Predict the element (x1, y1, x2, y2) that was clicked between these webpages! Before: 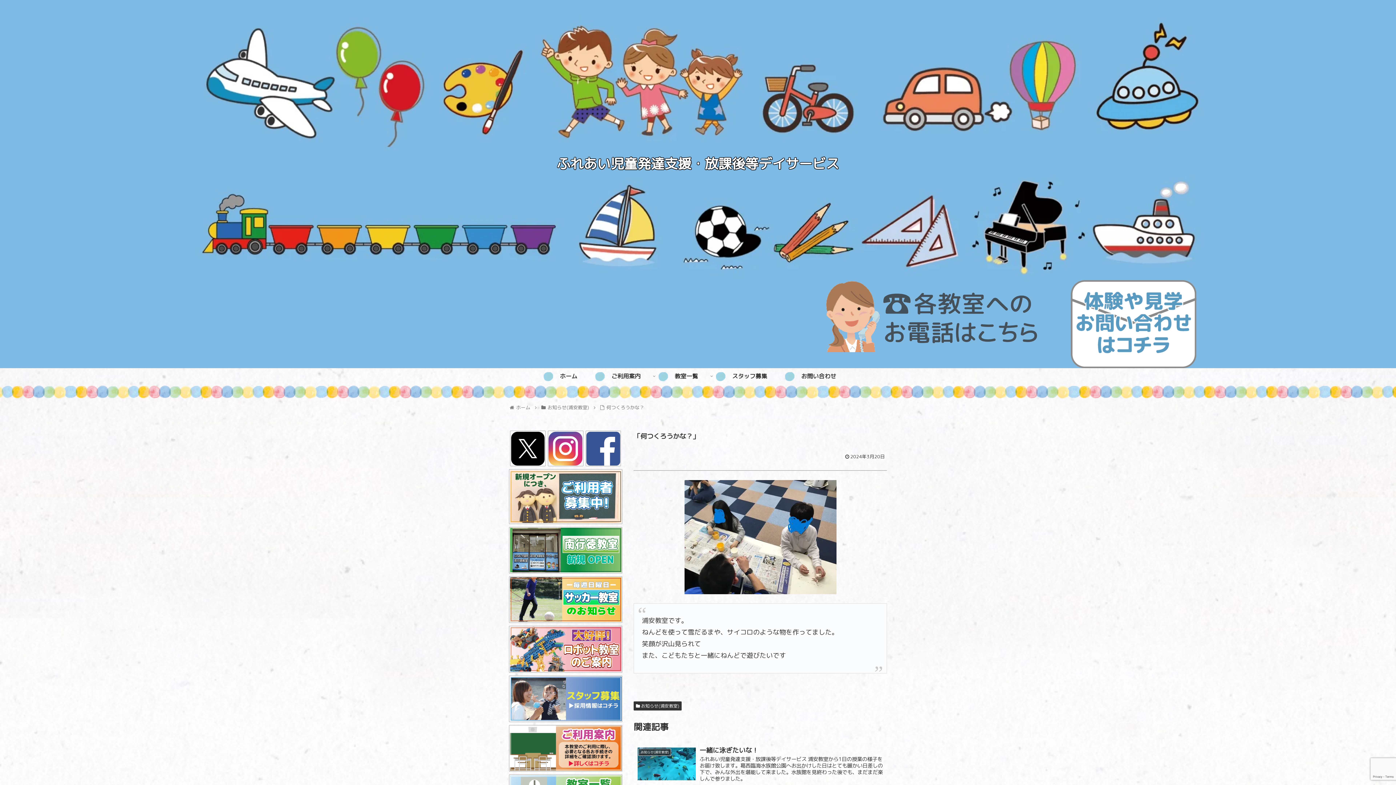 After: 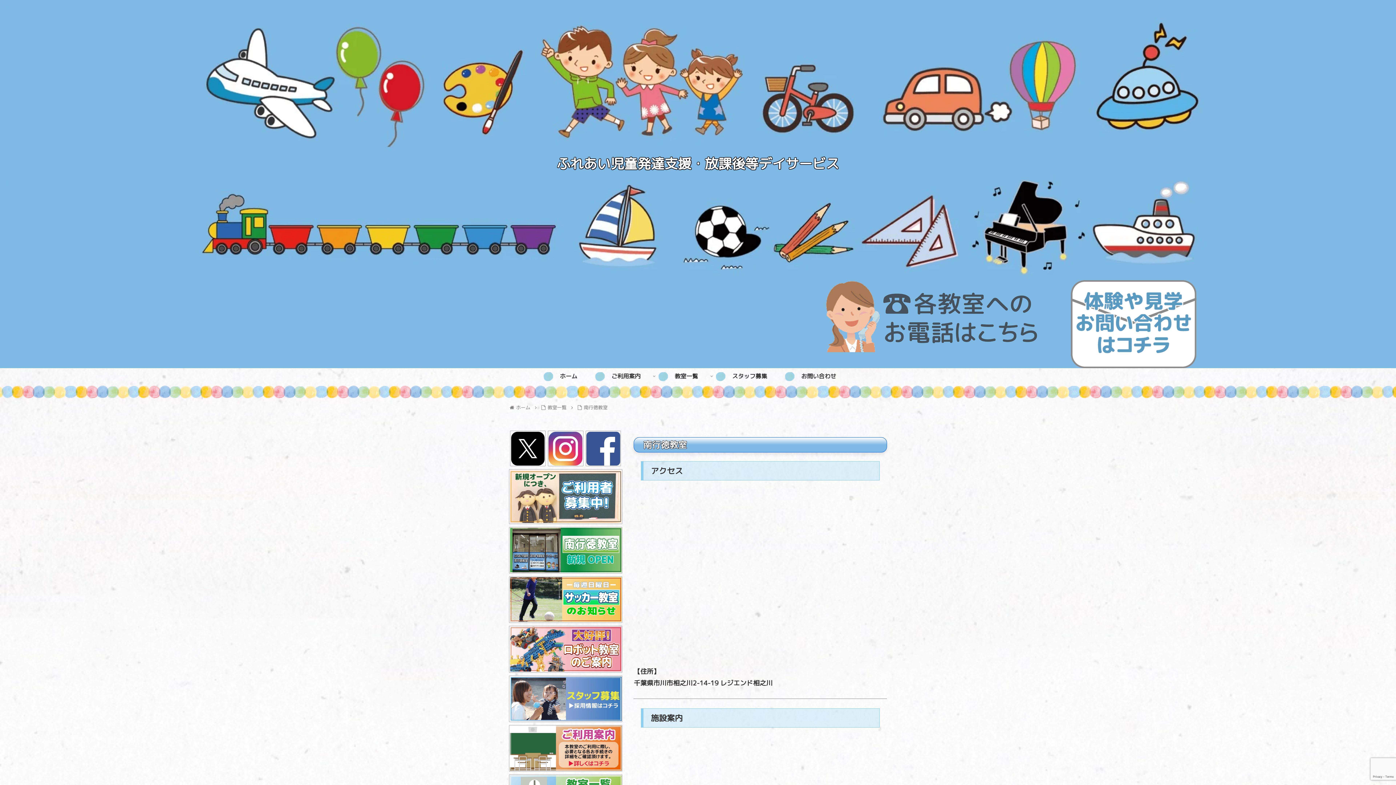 Action: bbox: (509, 566, 622, 575)